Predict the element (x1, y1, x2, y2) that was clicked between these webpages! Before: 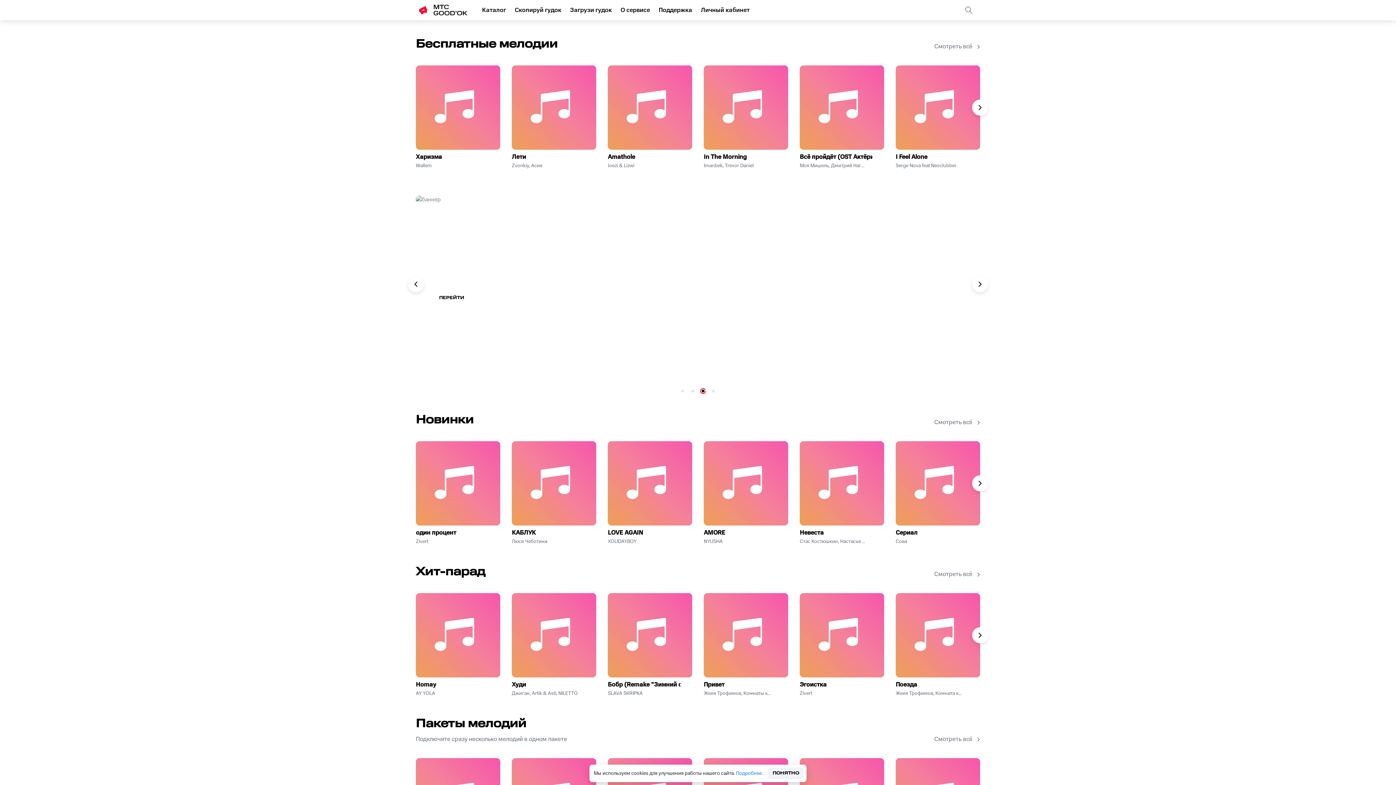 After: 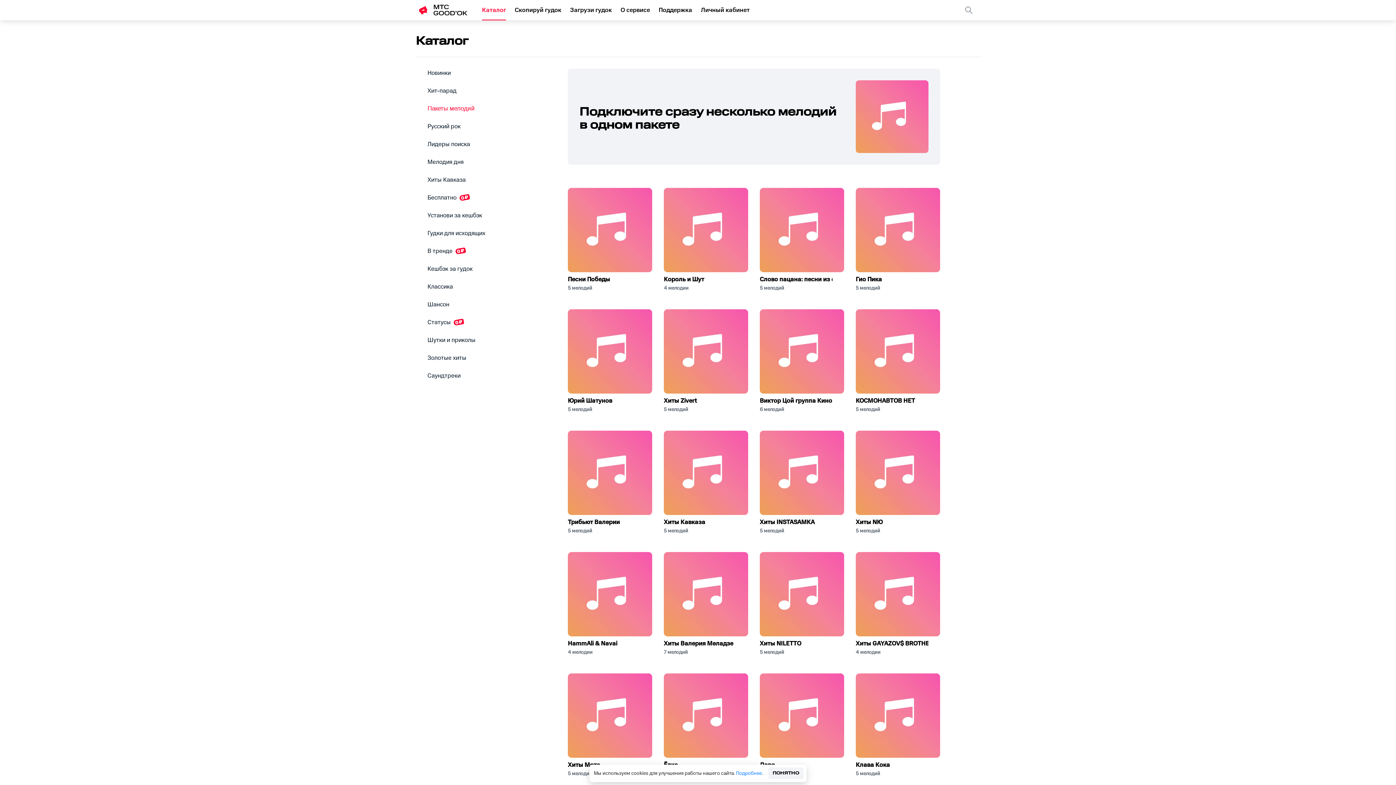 Action: label: Смотреть всё bbox: (934, 735, 980, 744)